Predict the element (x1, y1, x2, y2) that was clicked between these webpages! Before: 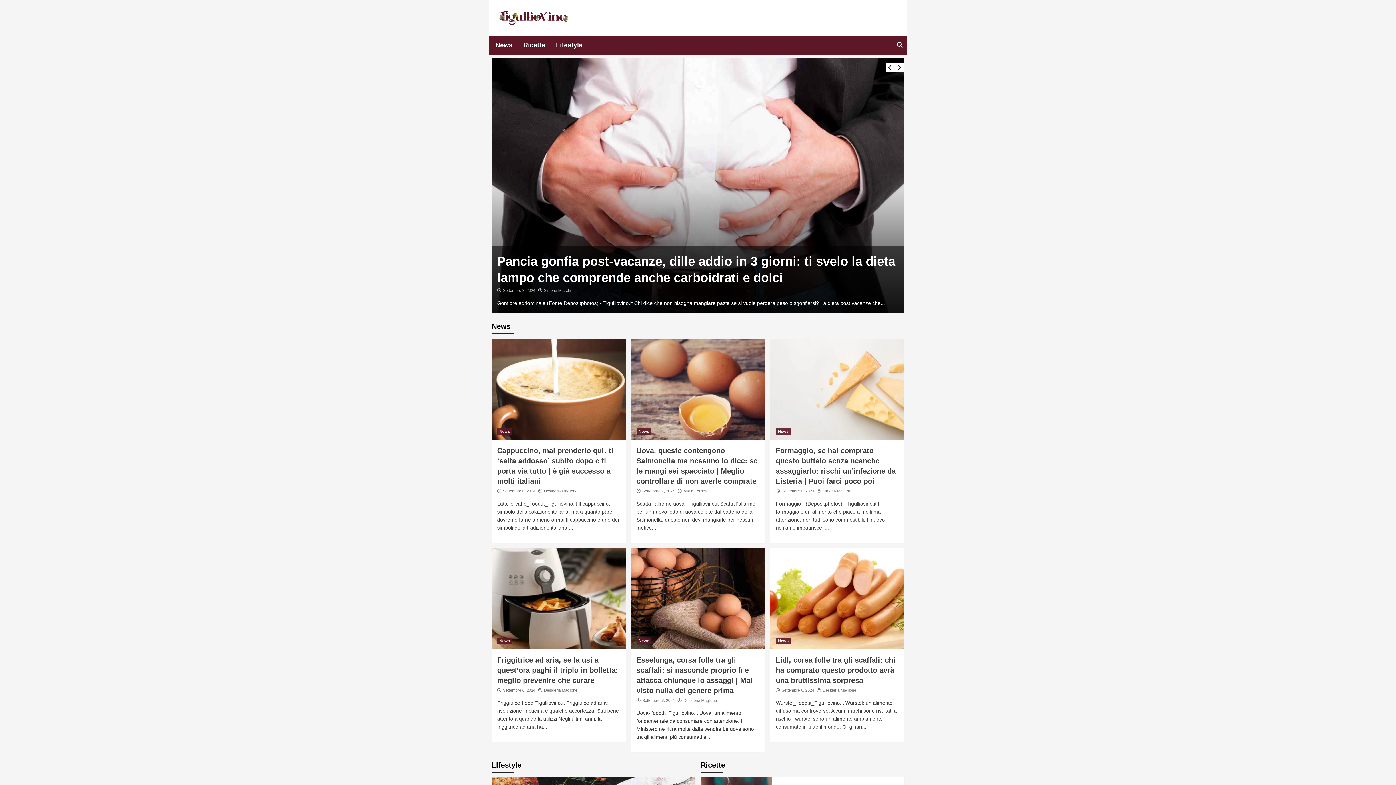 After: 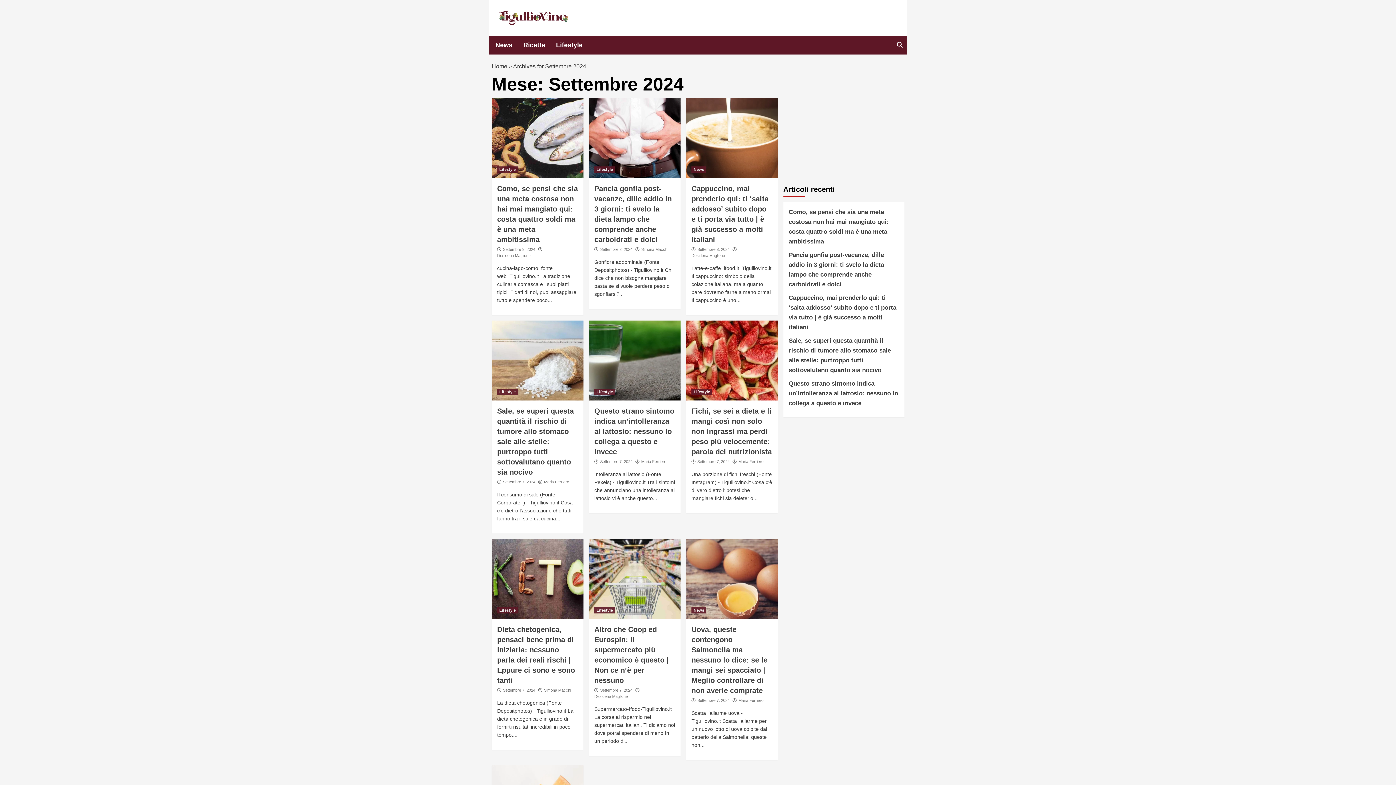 Action: bbox: (642, 698, 674, 702) label: Settembre 6, 2024